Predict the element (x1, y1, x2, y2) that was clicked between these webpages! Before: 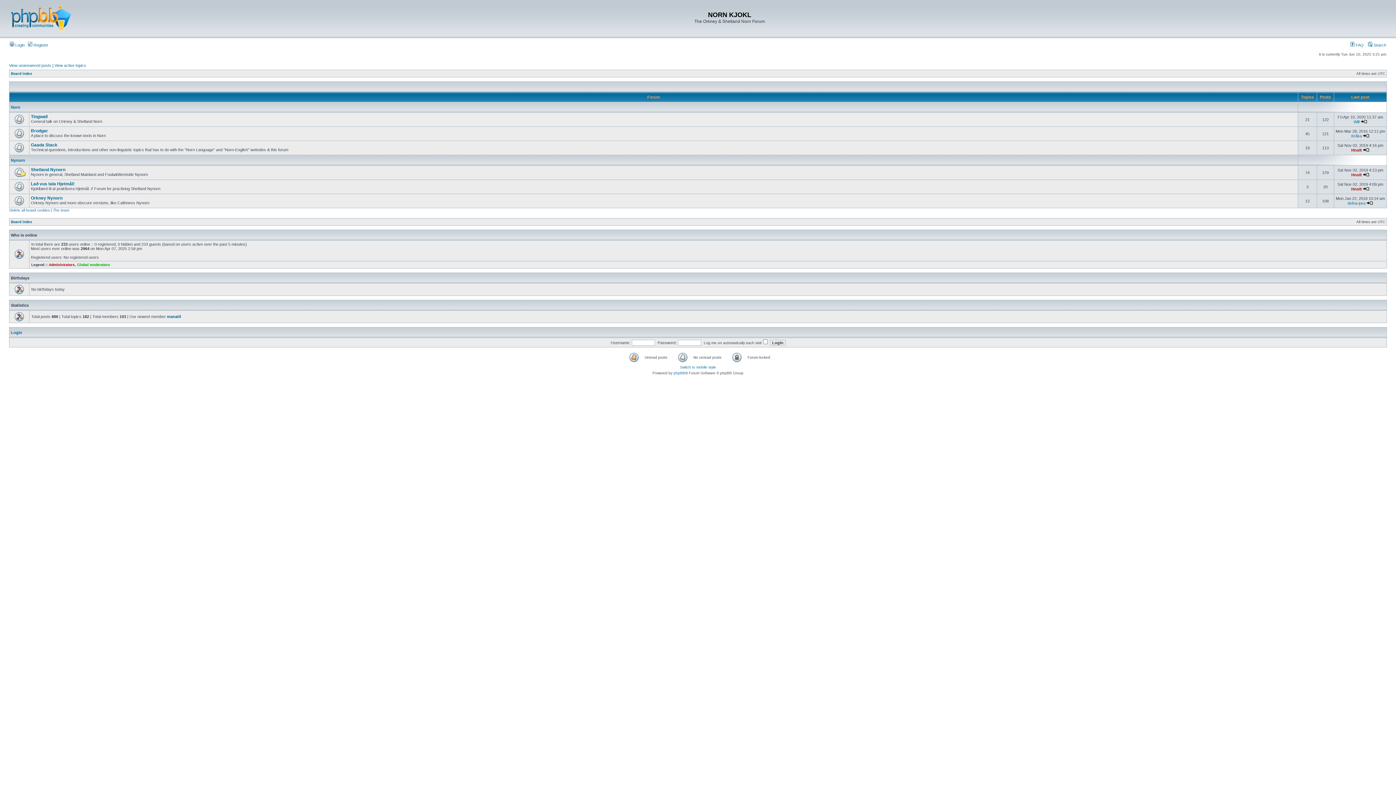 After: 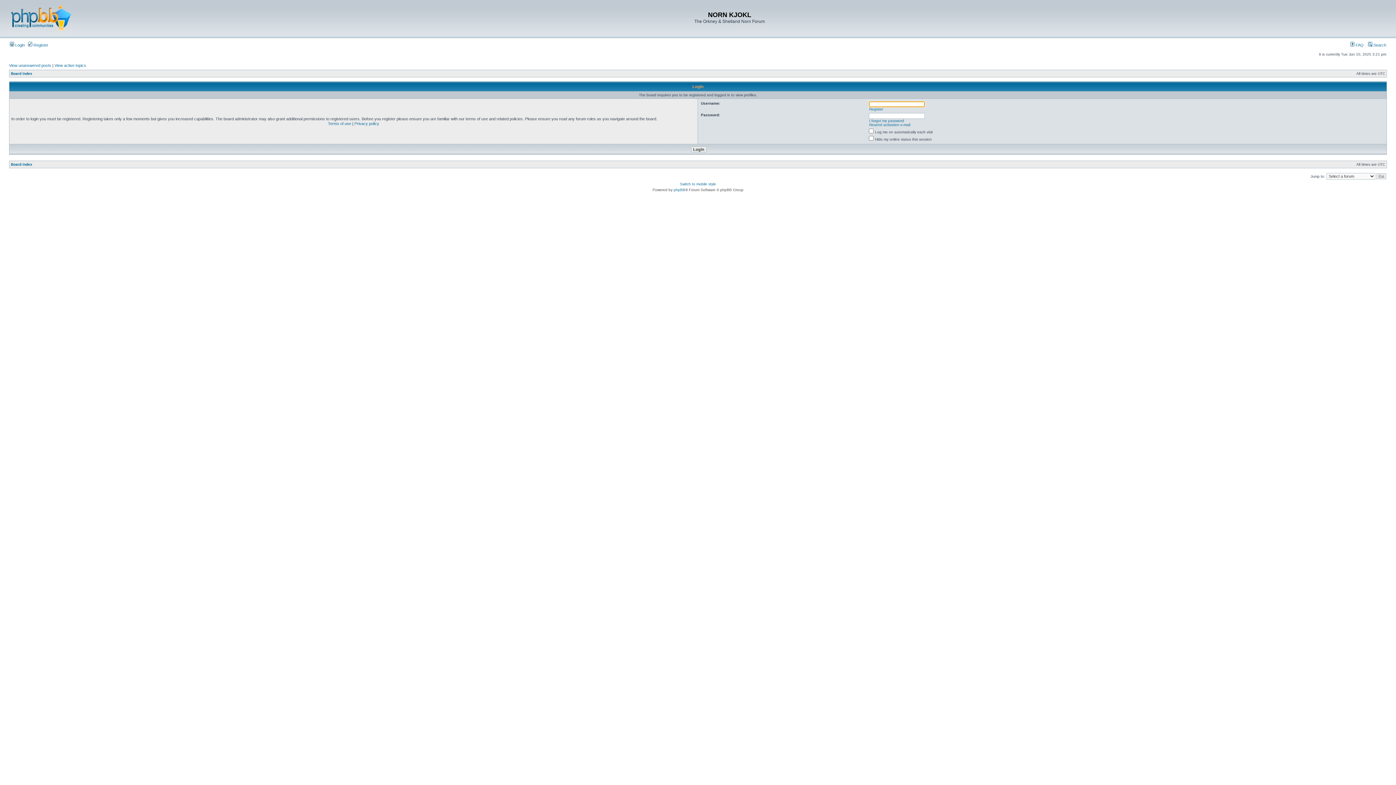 Action: label: Hnolt bbox: (1351, 172, 1362, 177)